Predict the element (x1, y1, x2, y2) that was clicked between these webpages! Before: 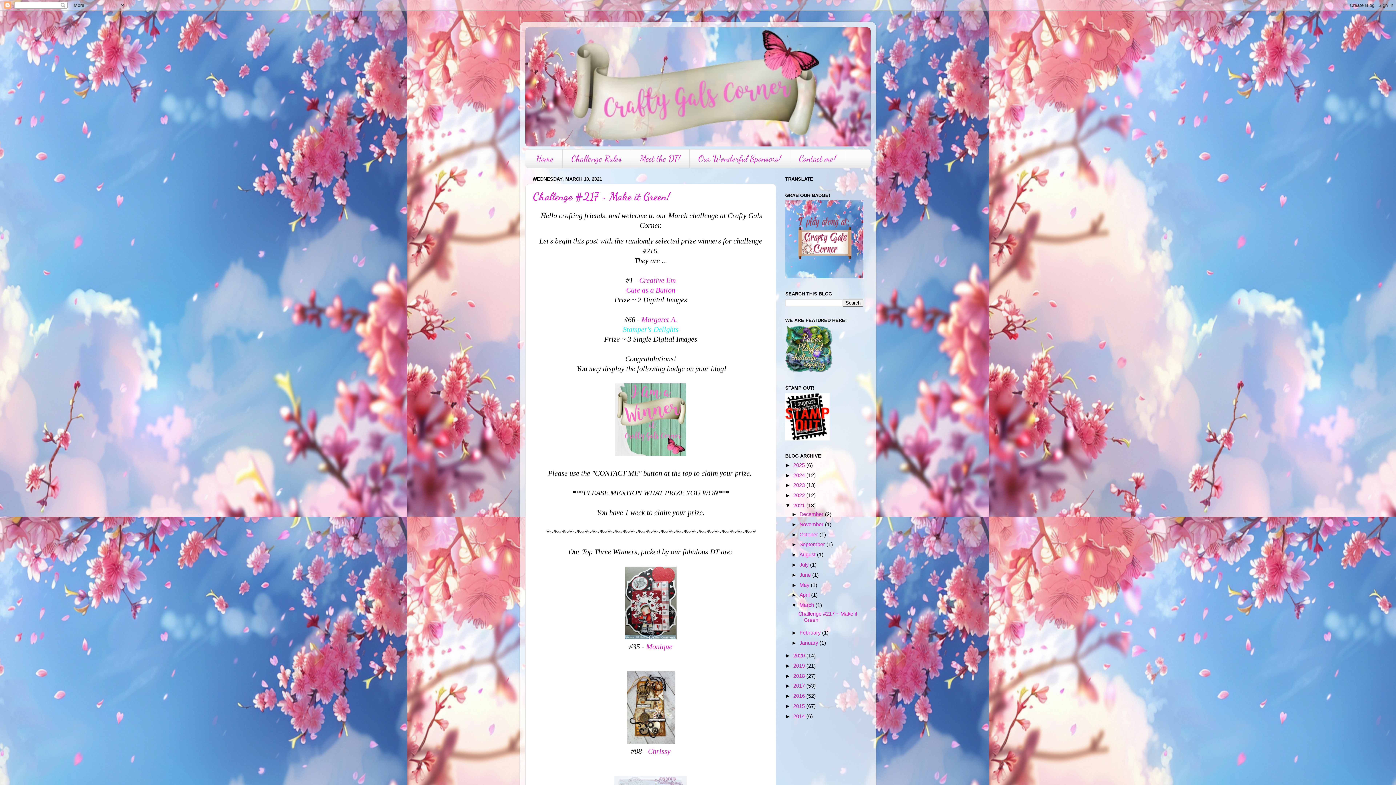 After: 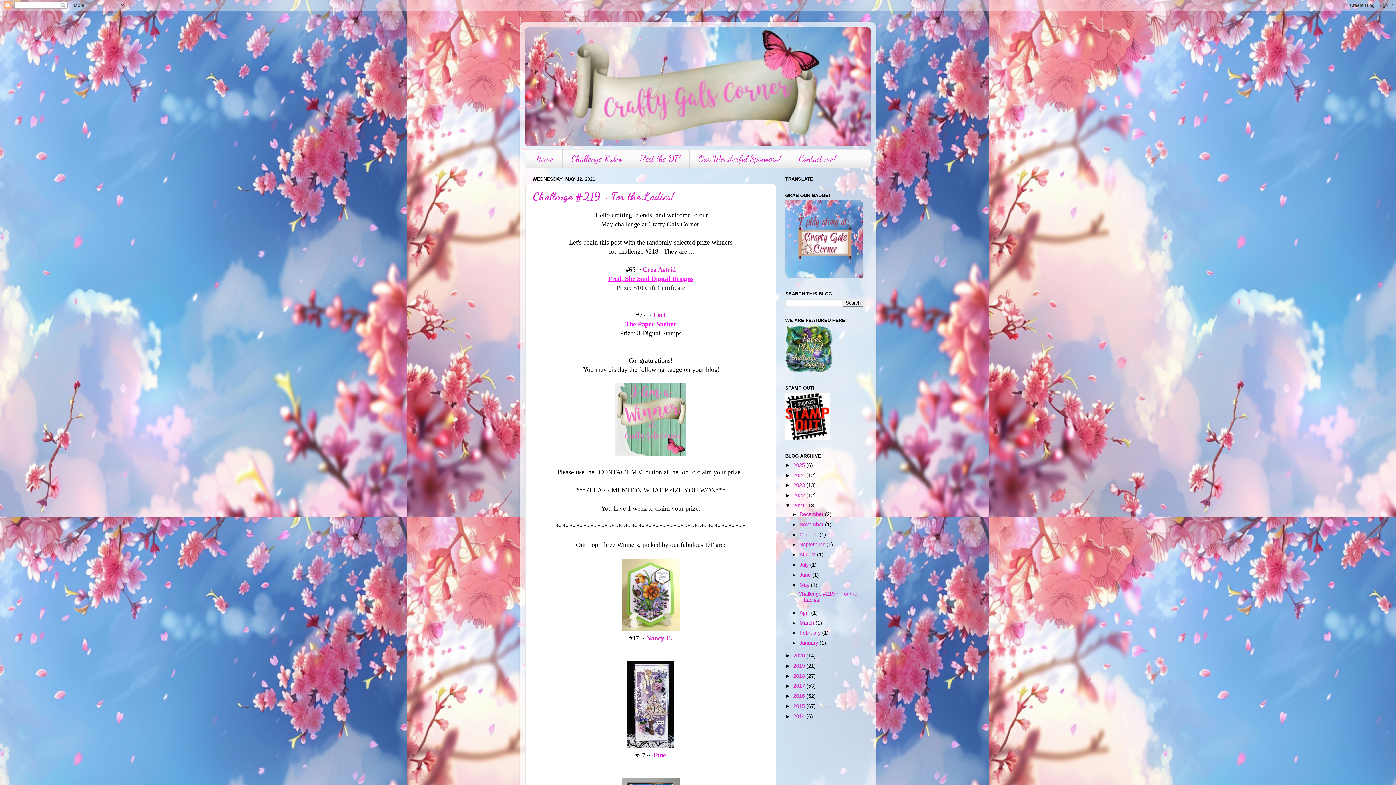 Action: label: May  bbox: (799, 582, 811, 588)